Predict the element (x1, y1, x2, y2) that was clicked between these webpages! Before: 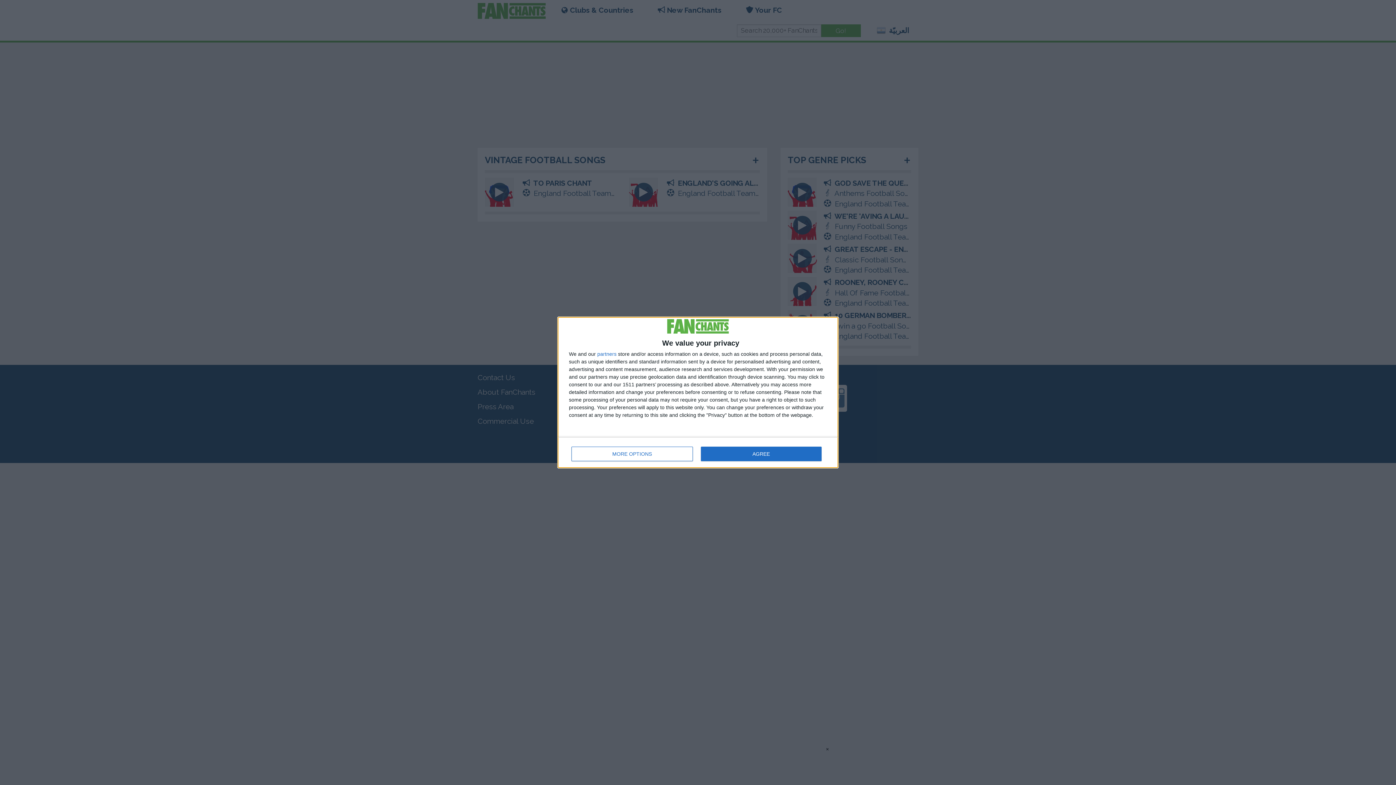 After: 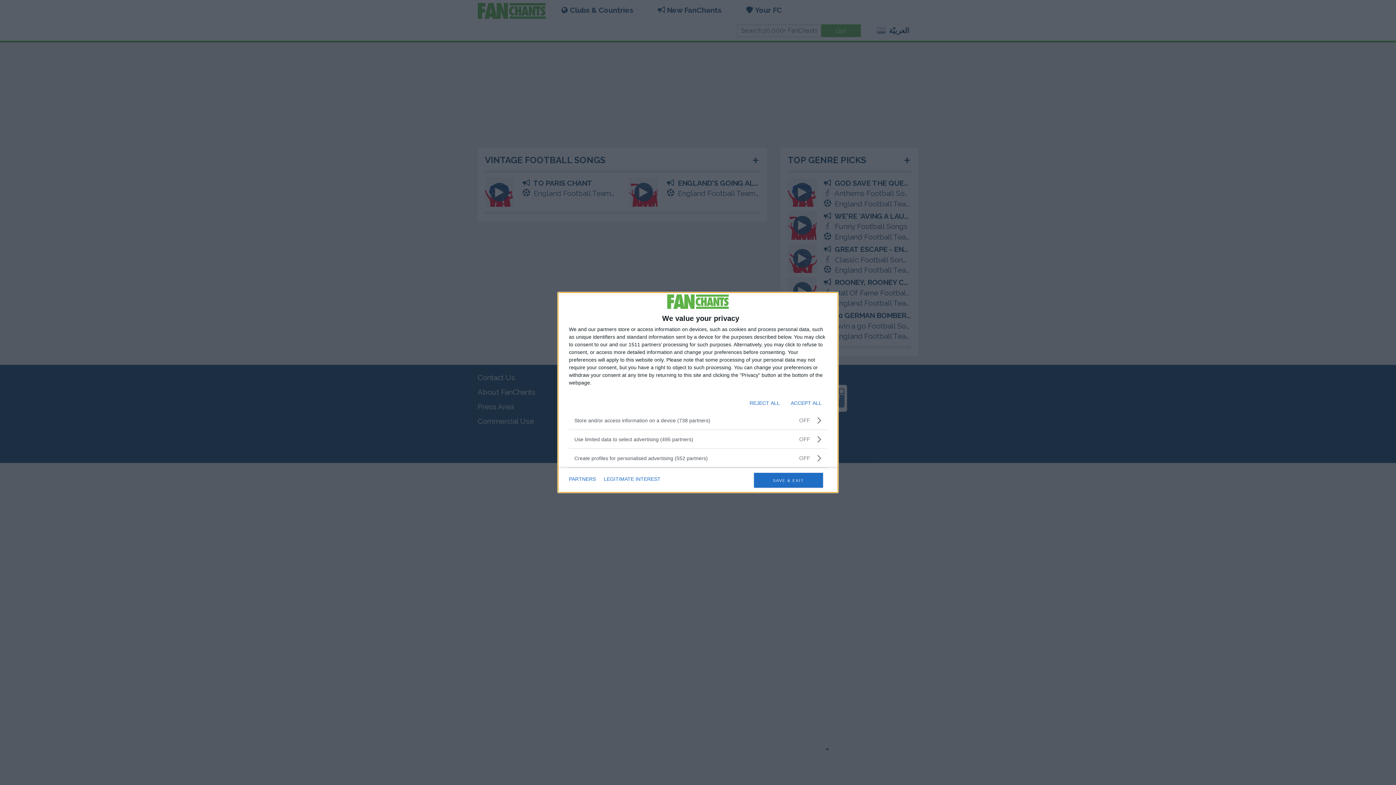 Action: bbox: (571, 446, 692, 461) label: MORE OPTIONS